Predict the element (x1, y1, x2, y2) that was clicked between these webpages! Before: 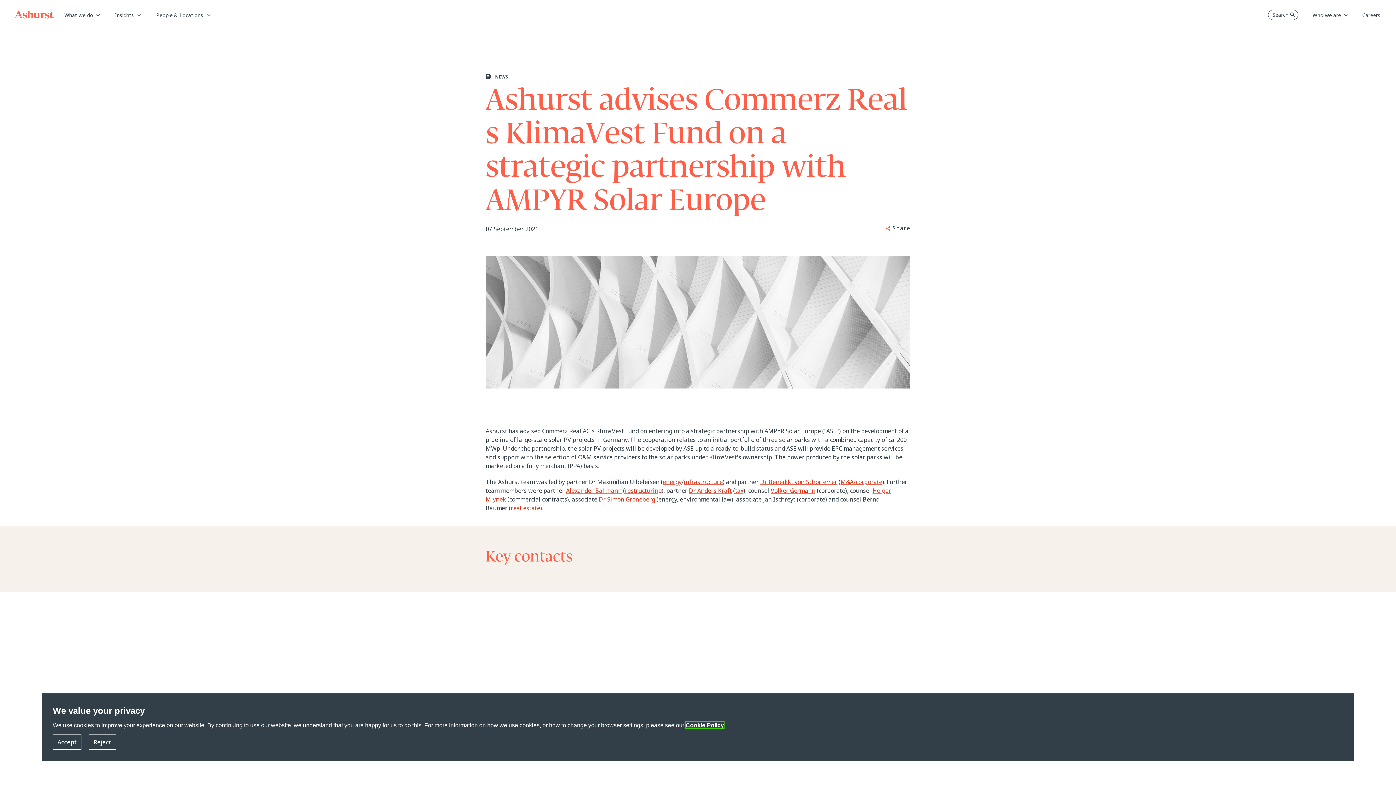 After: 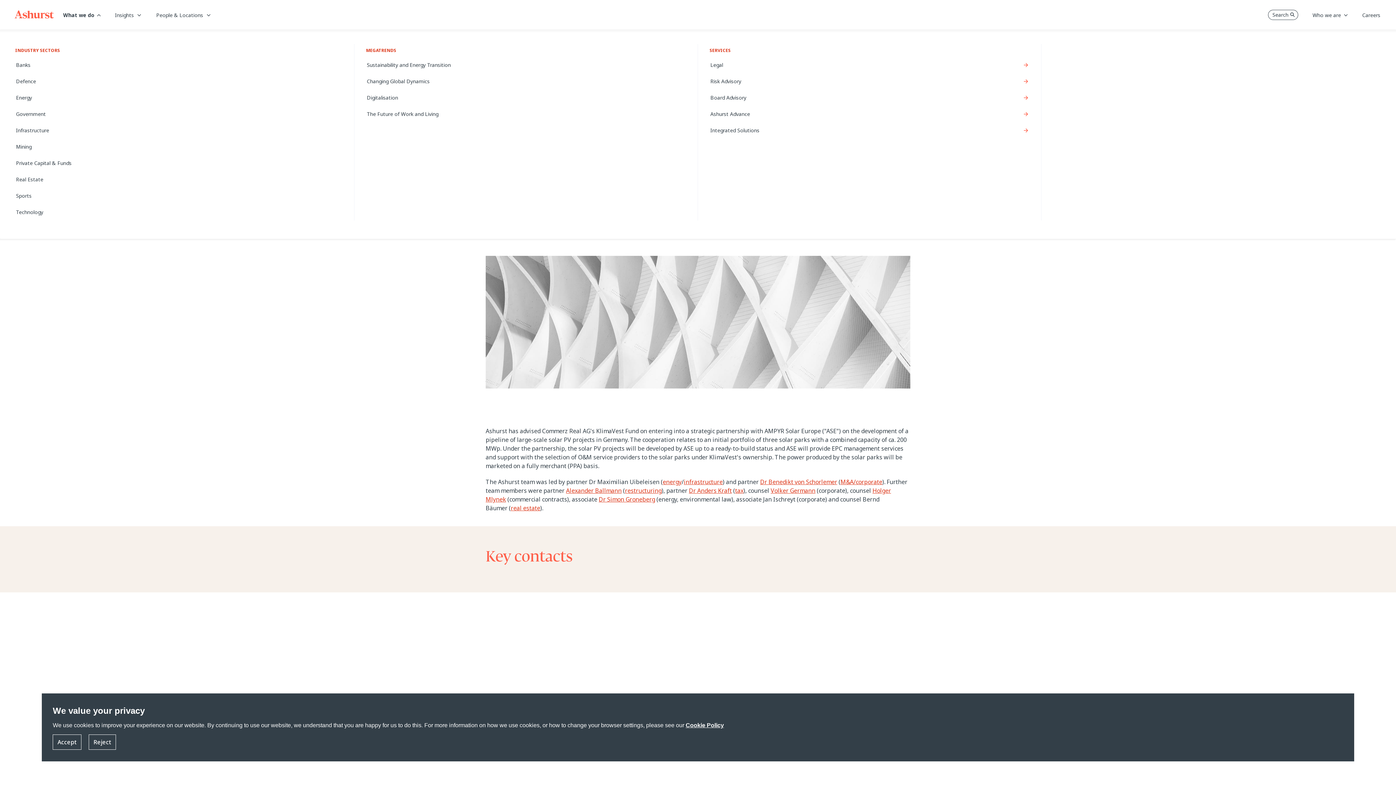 Action: bbox: (63, 12, 100, 18) label: What we do